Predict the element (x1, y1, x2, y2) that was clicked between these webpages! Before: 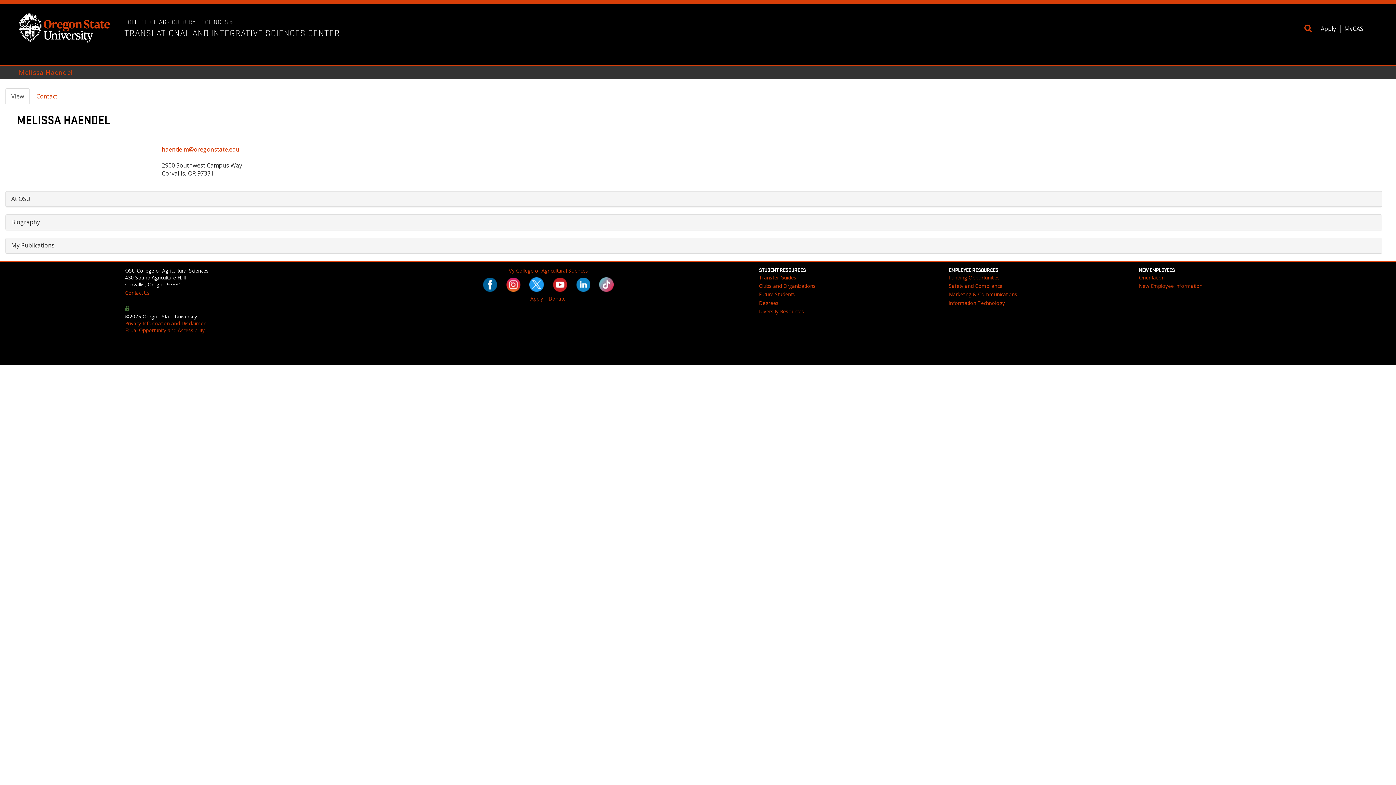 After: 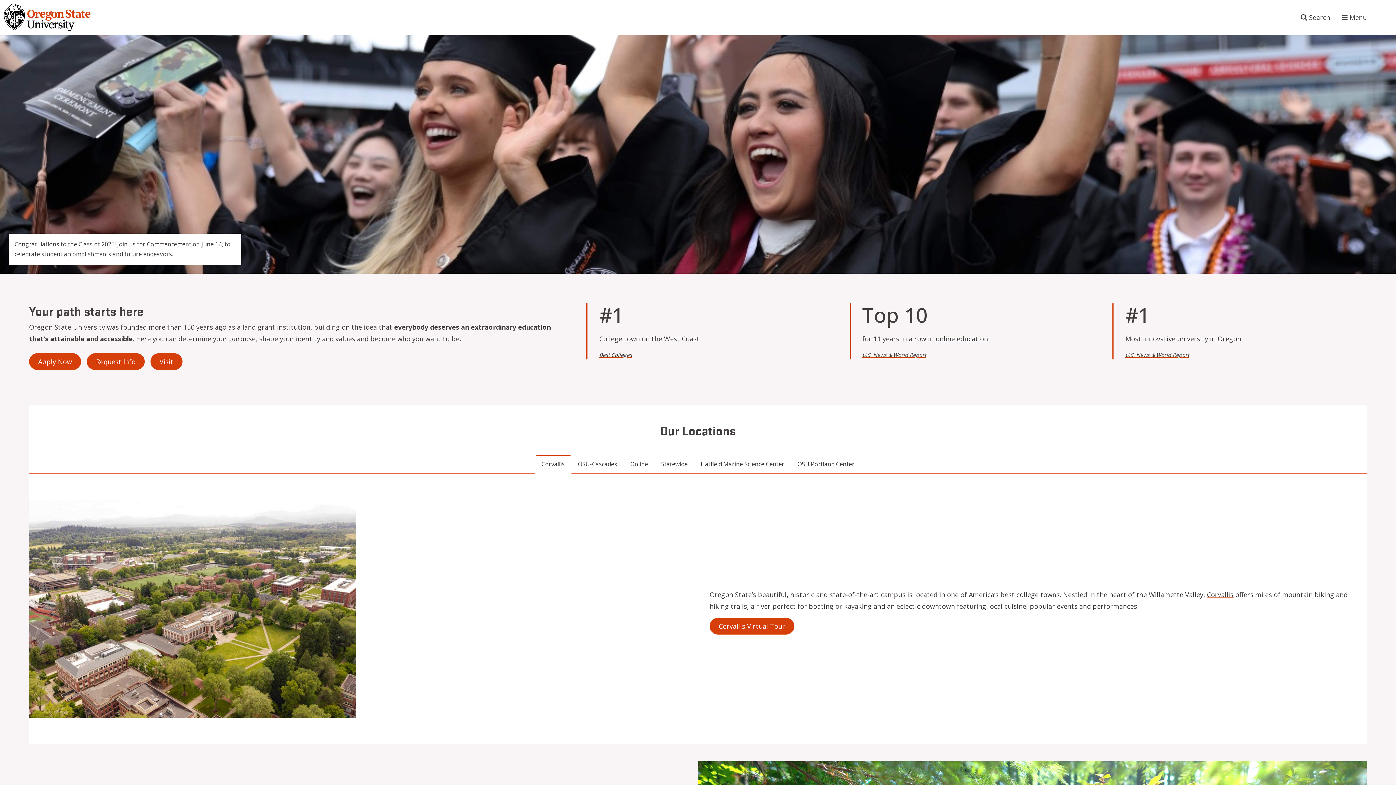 Action: bbox: (18, 23, 115, 31)